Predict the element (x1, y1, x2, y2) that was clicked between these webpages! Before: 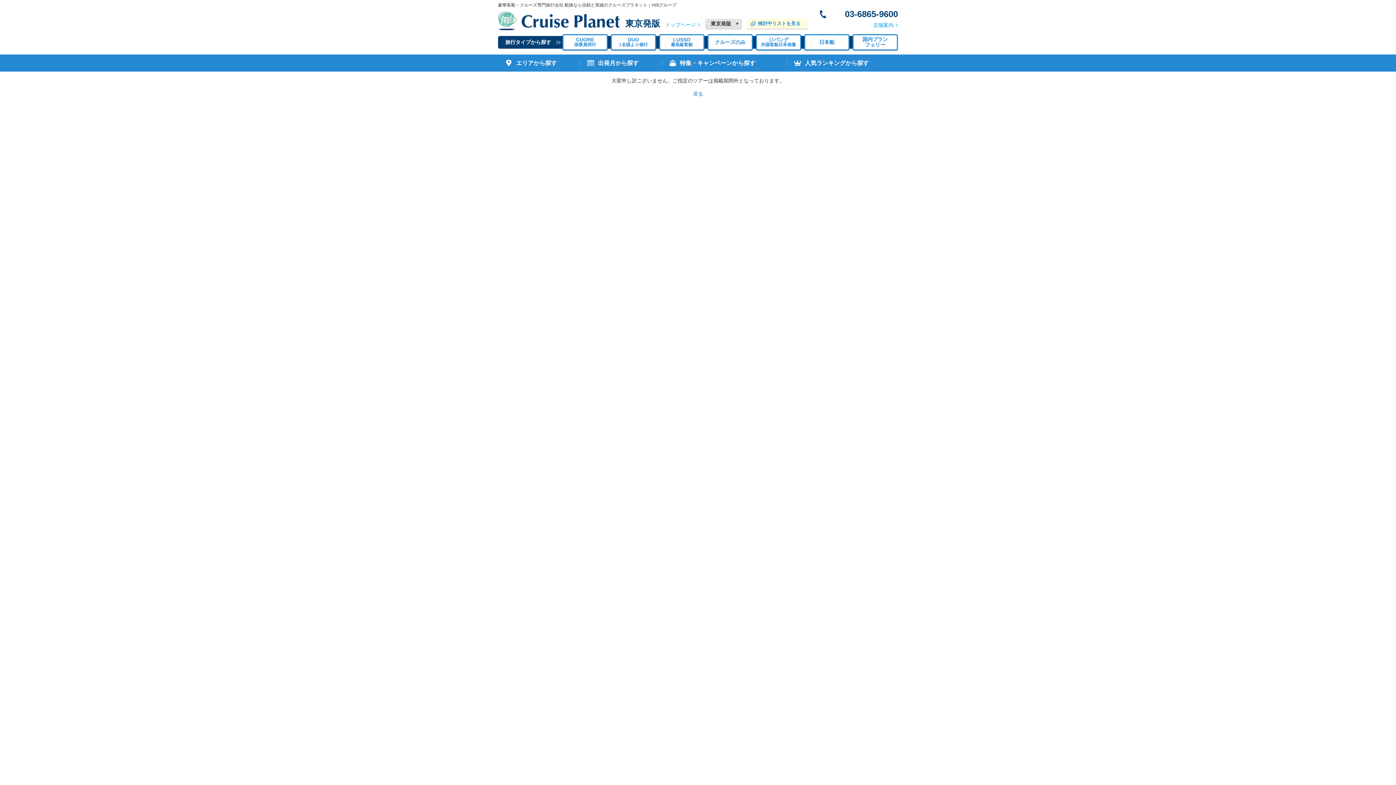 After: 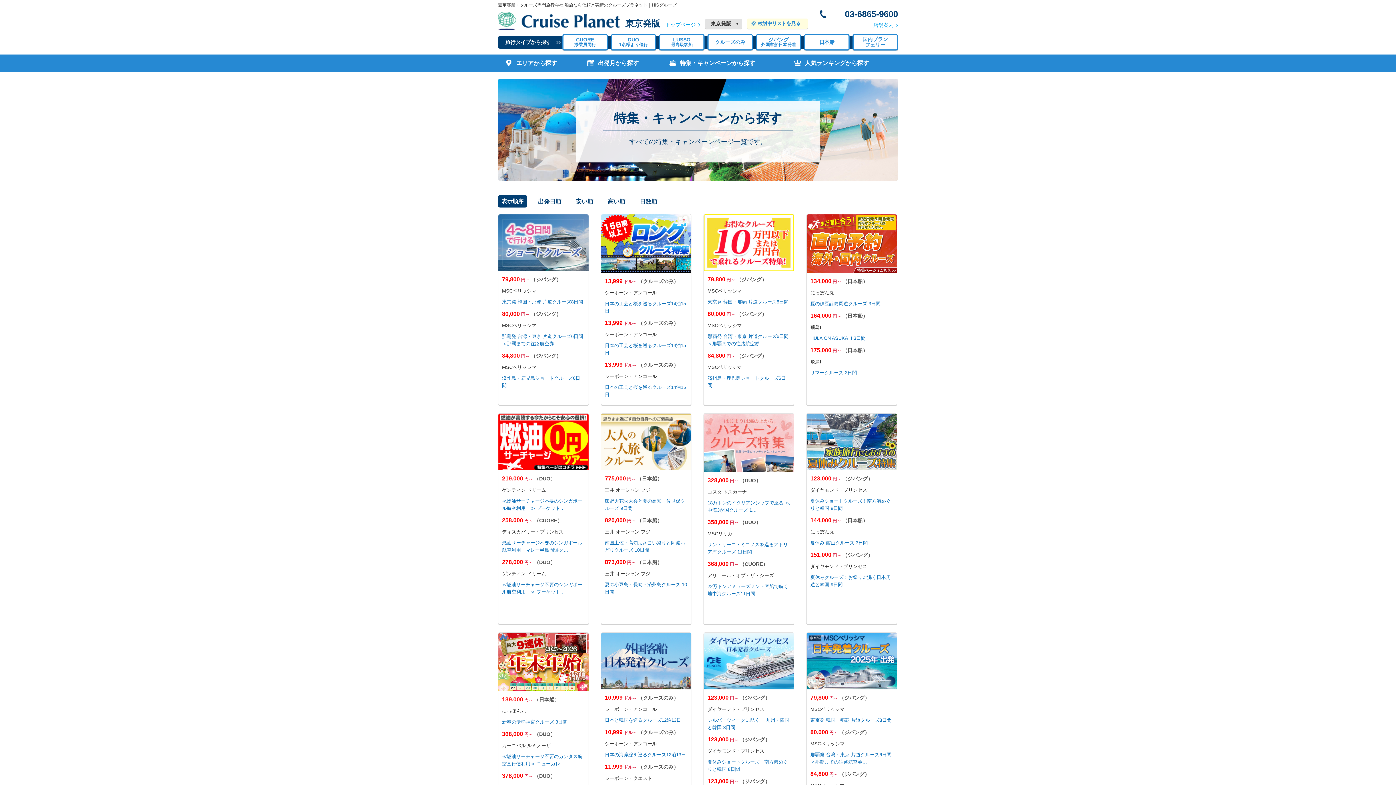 Action: bbox: (669, 54, 779, 71) label: 特集・キャンペーンから探す